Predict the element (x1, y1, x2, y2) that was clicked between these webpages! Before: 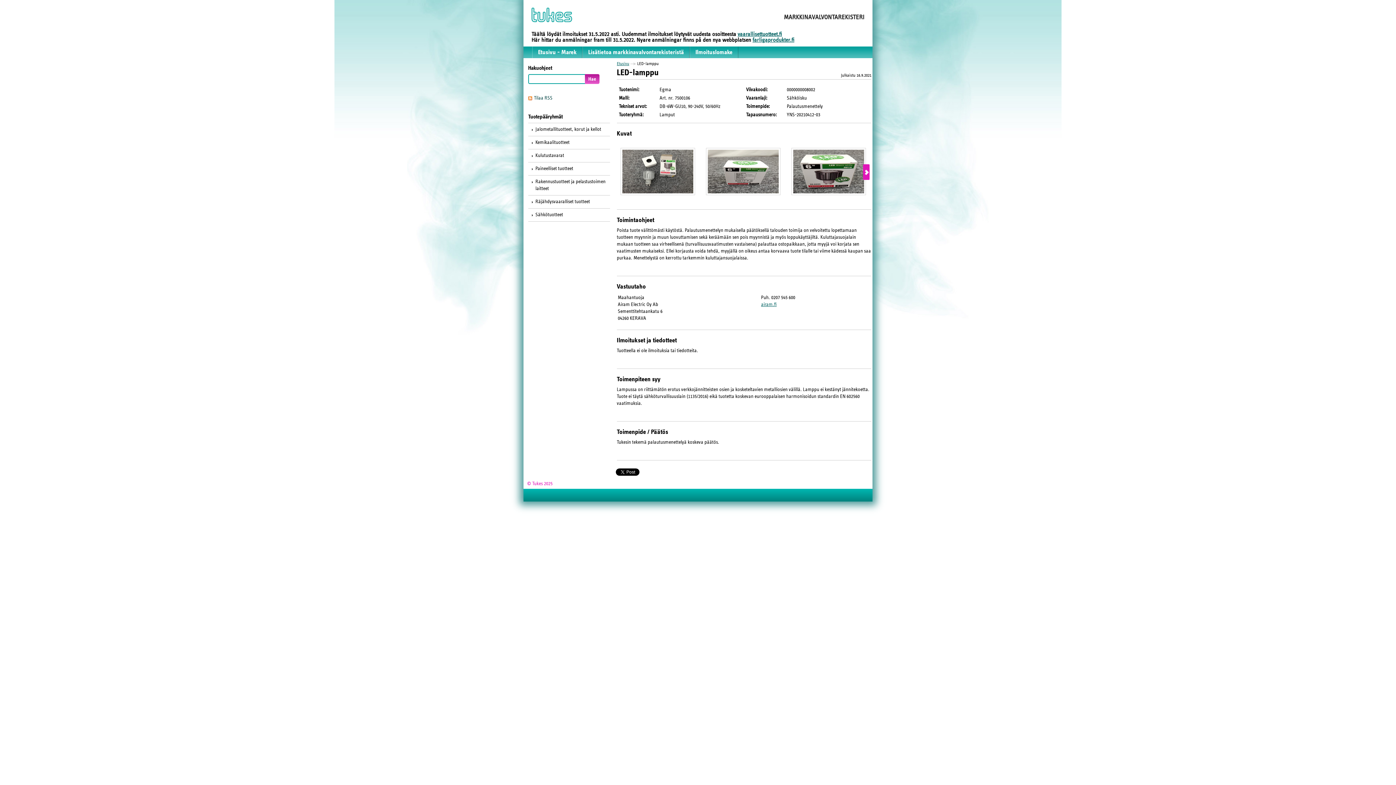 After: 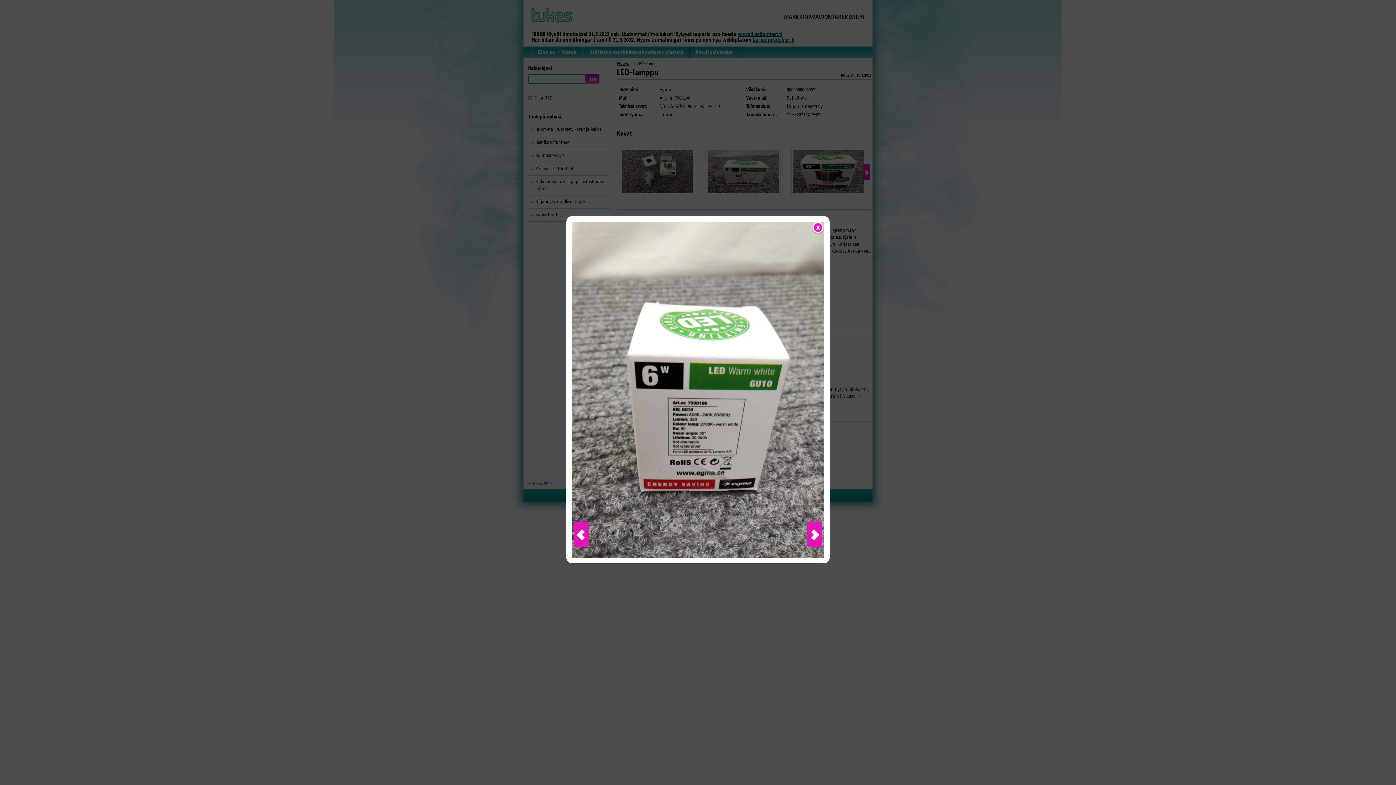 Action: bbox: (706, 168, 780, 173)